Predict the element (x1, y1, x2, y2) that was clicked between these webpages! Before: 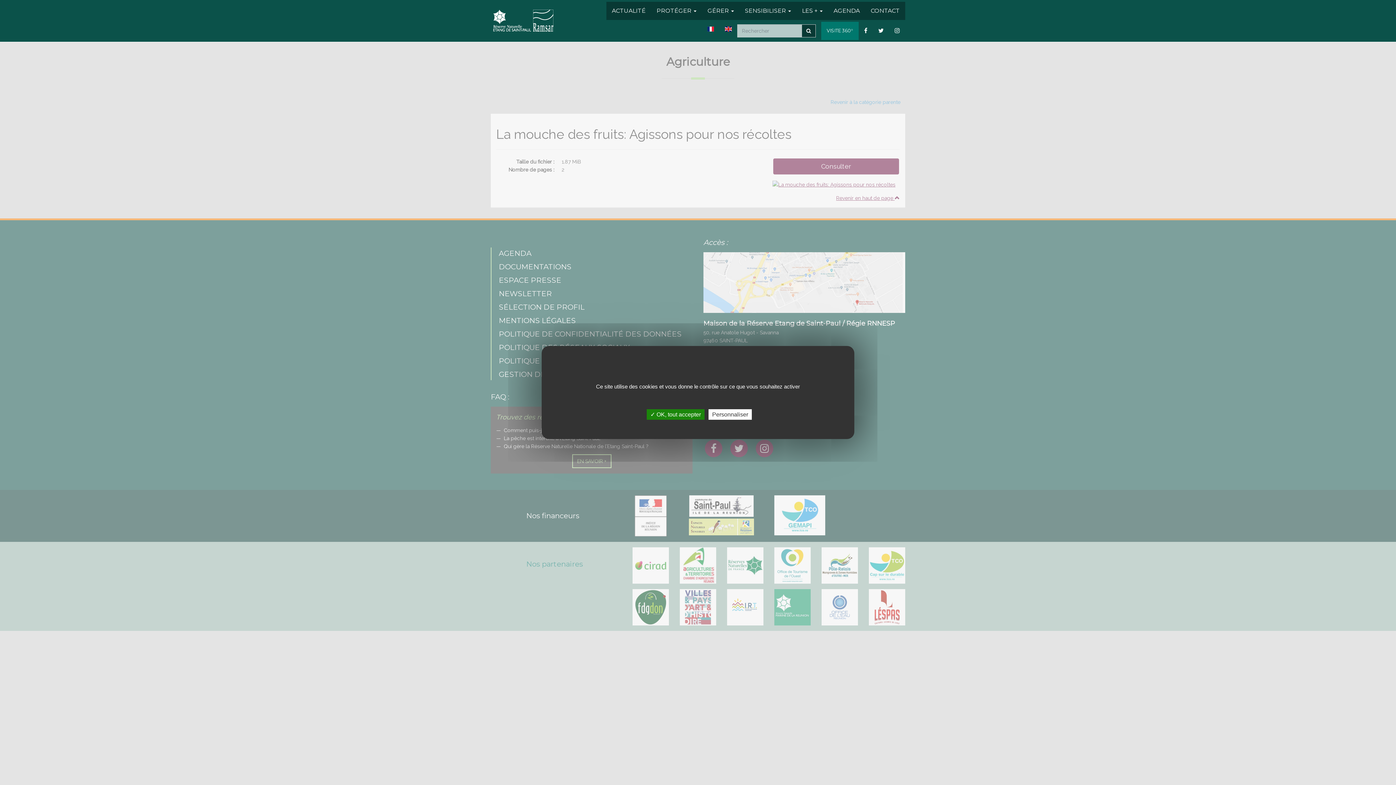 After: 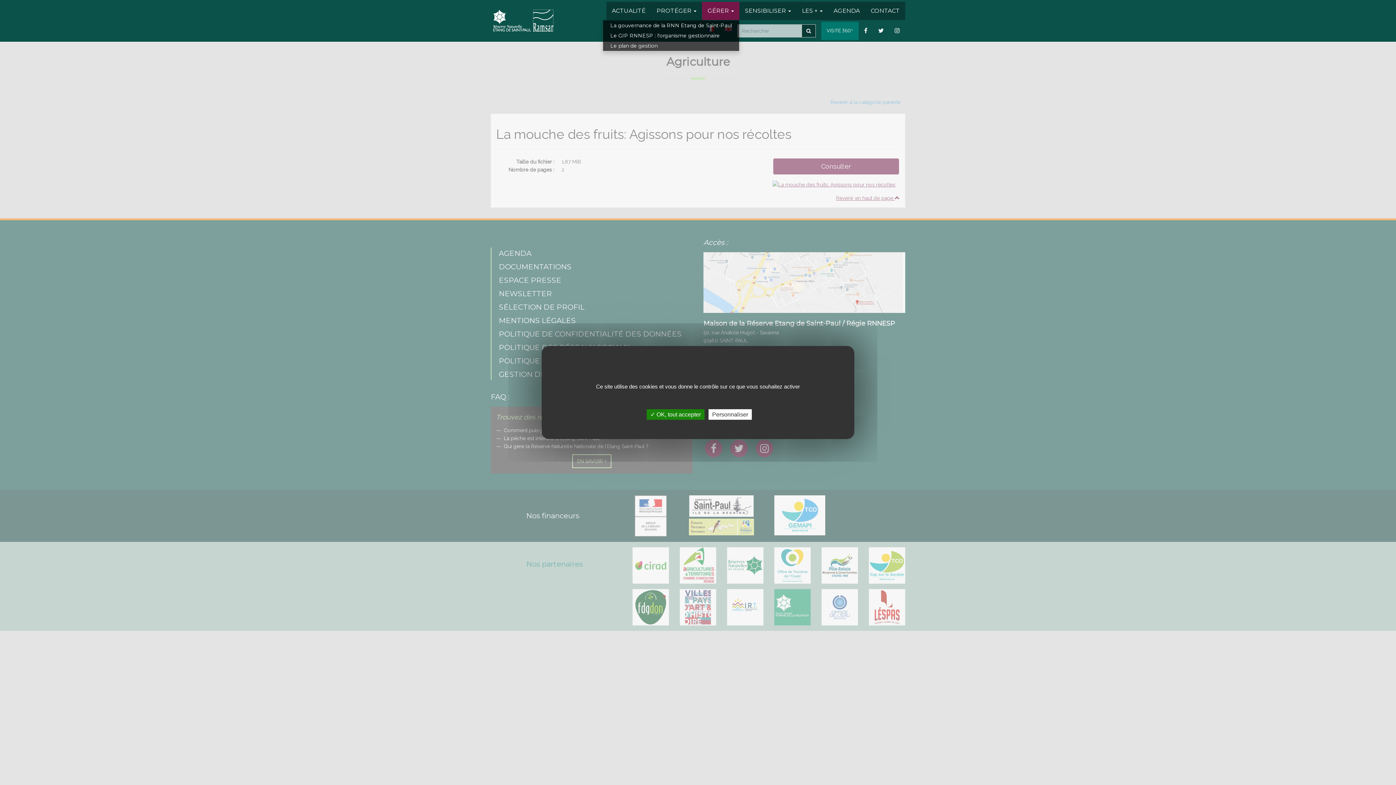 Action: bbox: (702, 1, 739, 20) label: GÉRER 